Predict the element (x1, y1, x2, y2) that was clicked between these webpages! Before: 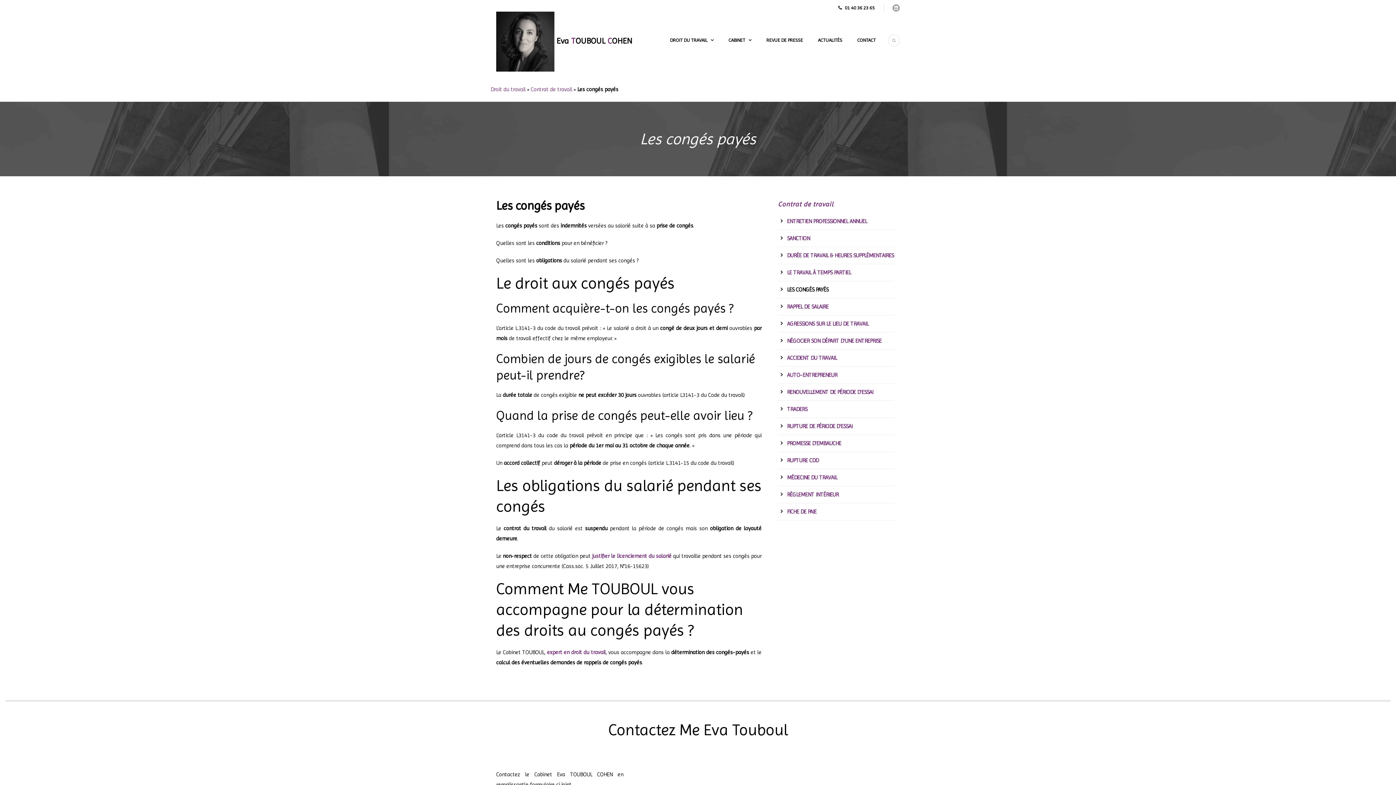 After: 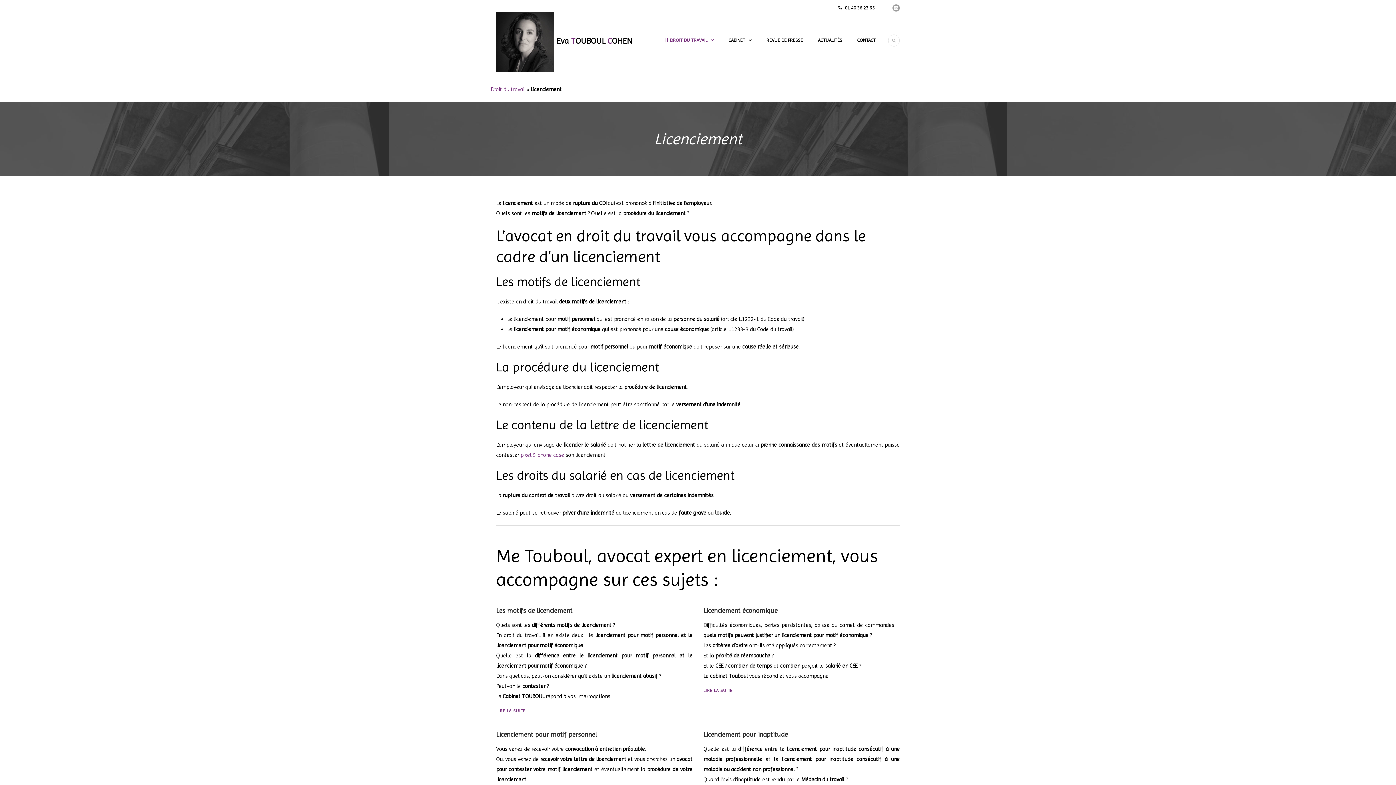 Action: bbox: (592, 553, 671, 559) label: justifier le licenciement du salarié